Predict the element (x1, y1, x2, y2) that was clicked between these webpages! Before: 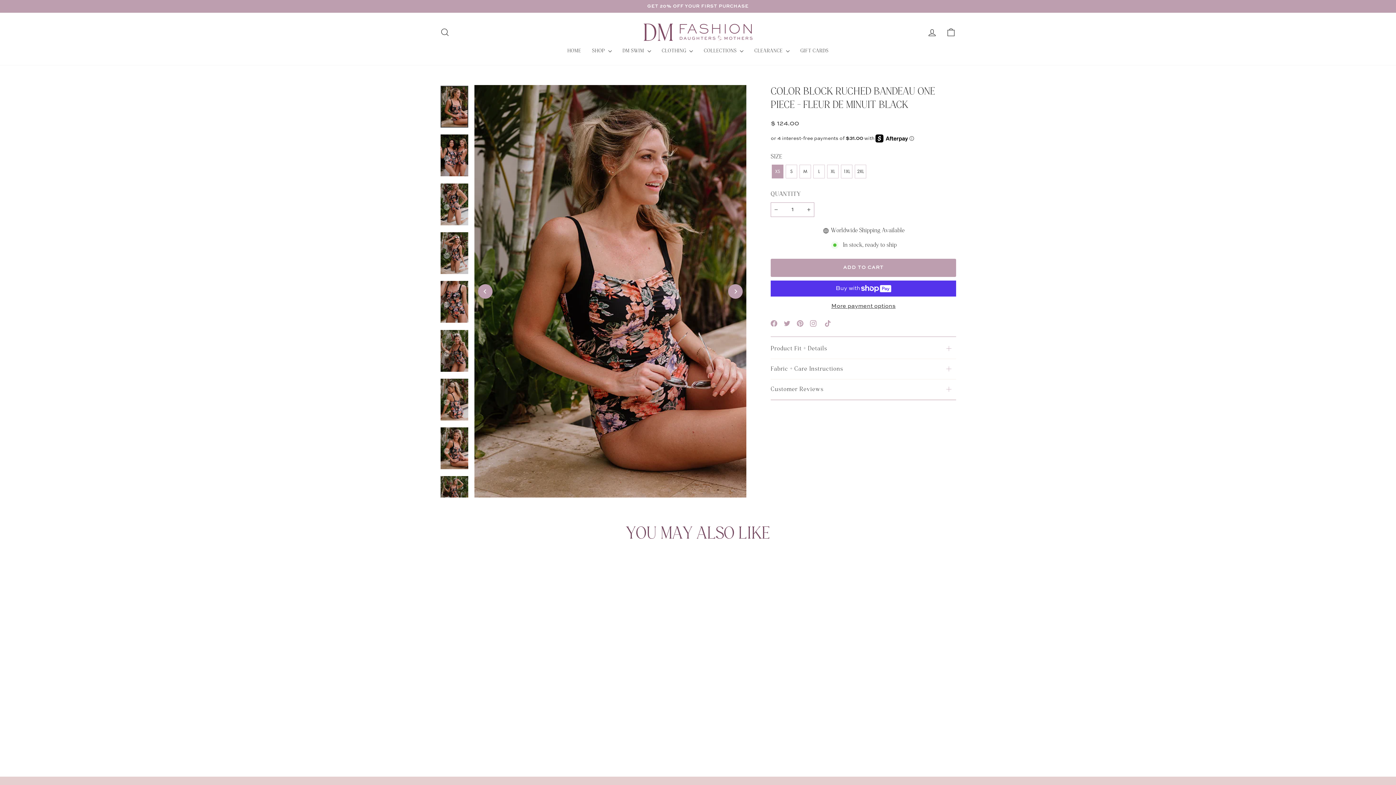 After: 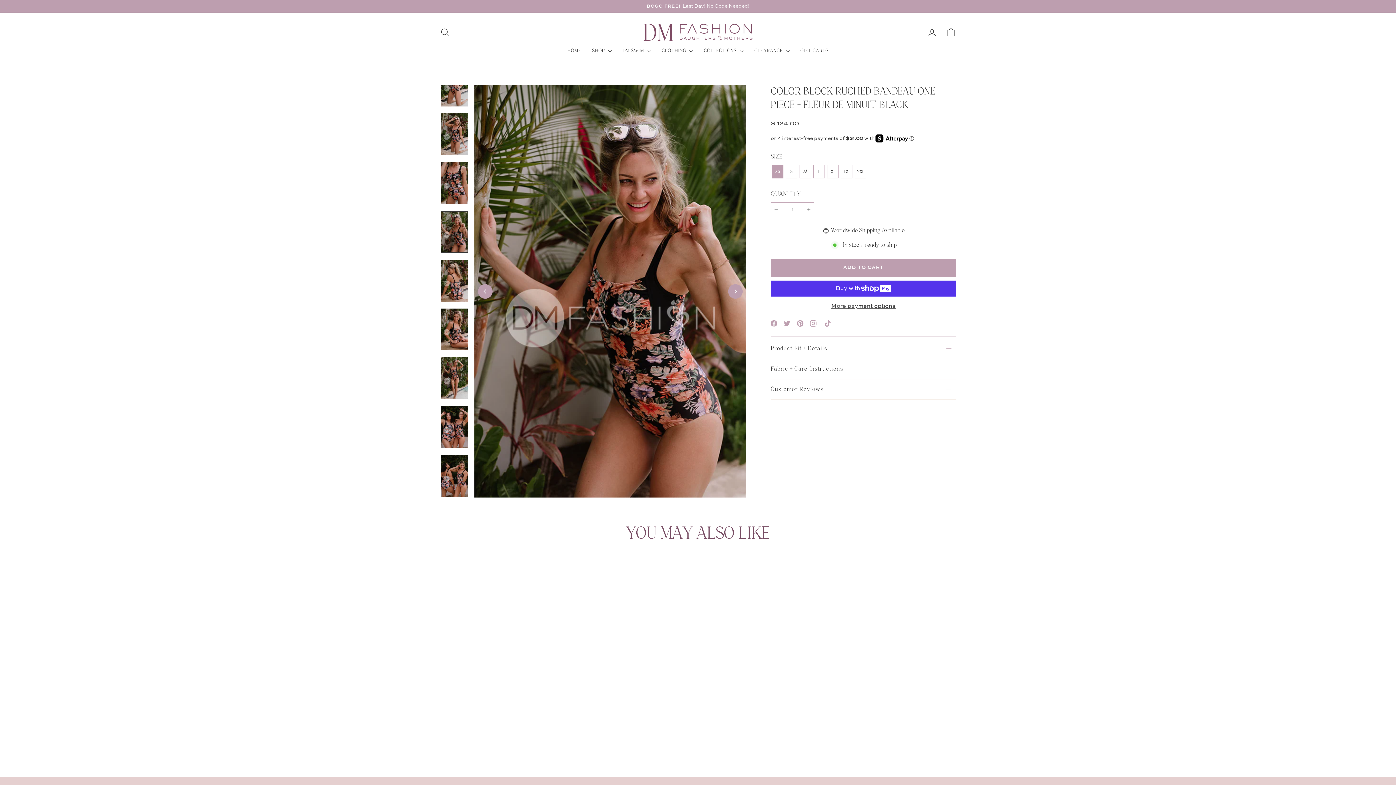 Action: bbox: (440, 330, 468, 371)